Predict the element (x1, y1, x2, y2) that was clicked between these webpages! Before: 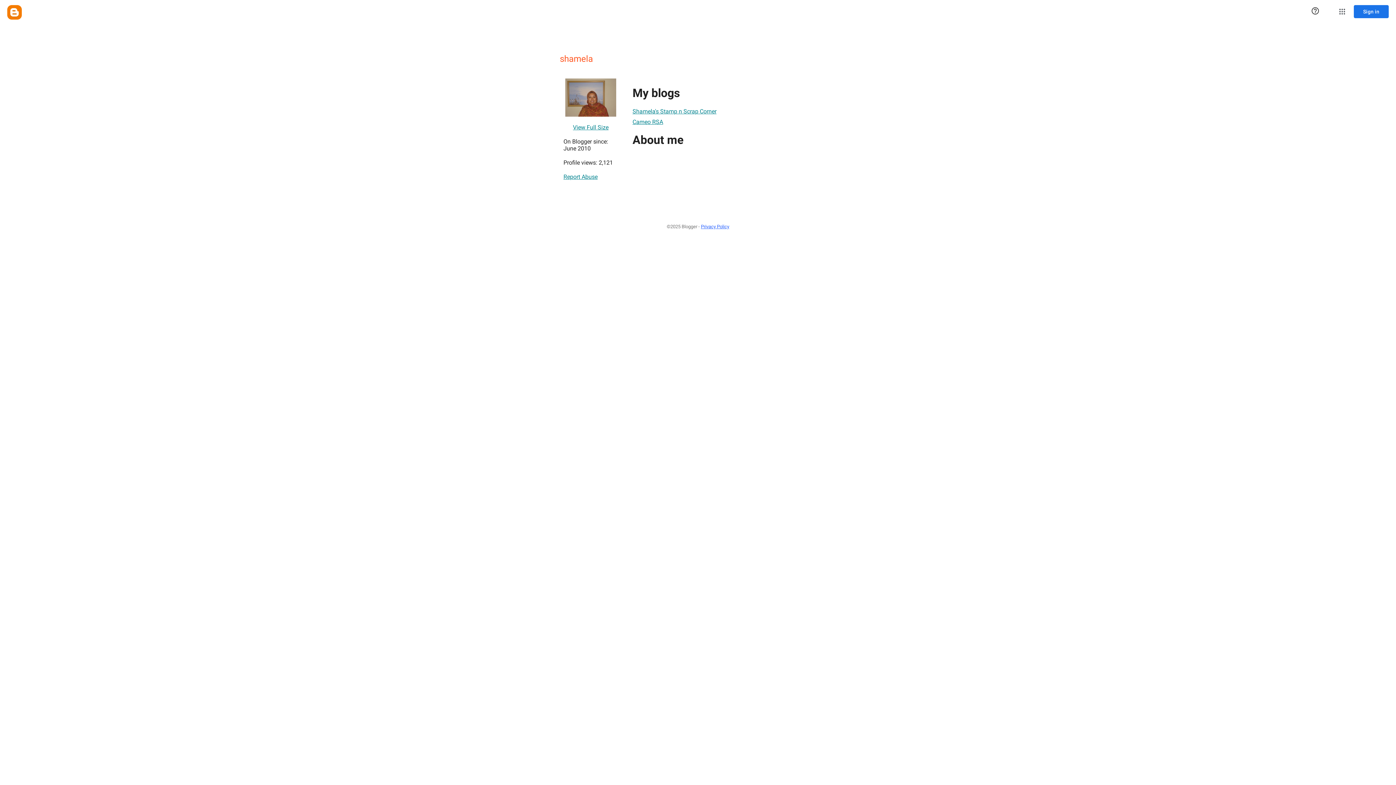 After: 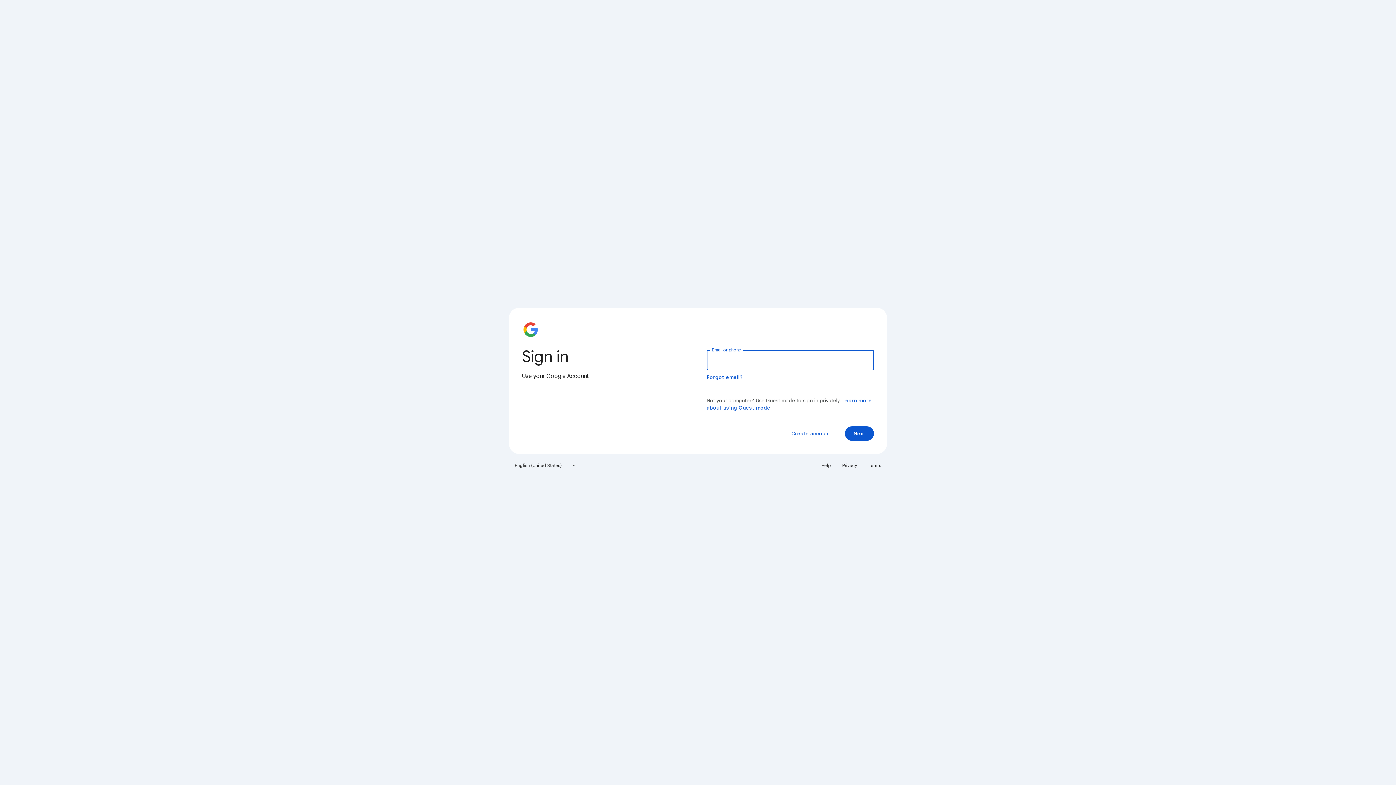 Action: label: Sign in bbox: (1354, 5, 1389, 18)